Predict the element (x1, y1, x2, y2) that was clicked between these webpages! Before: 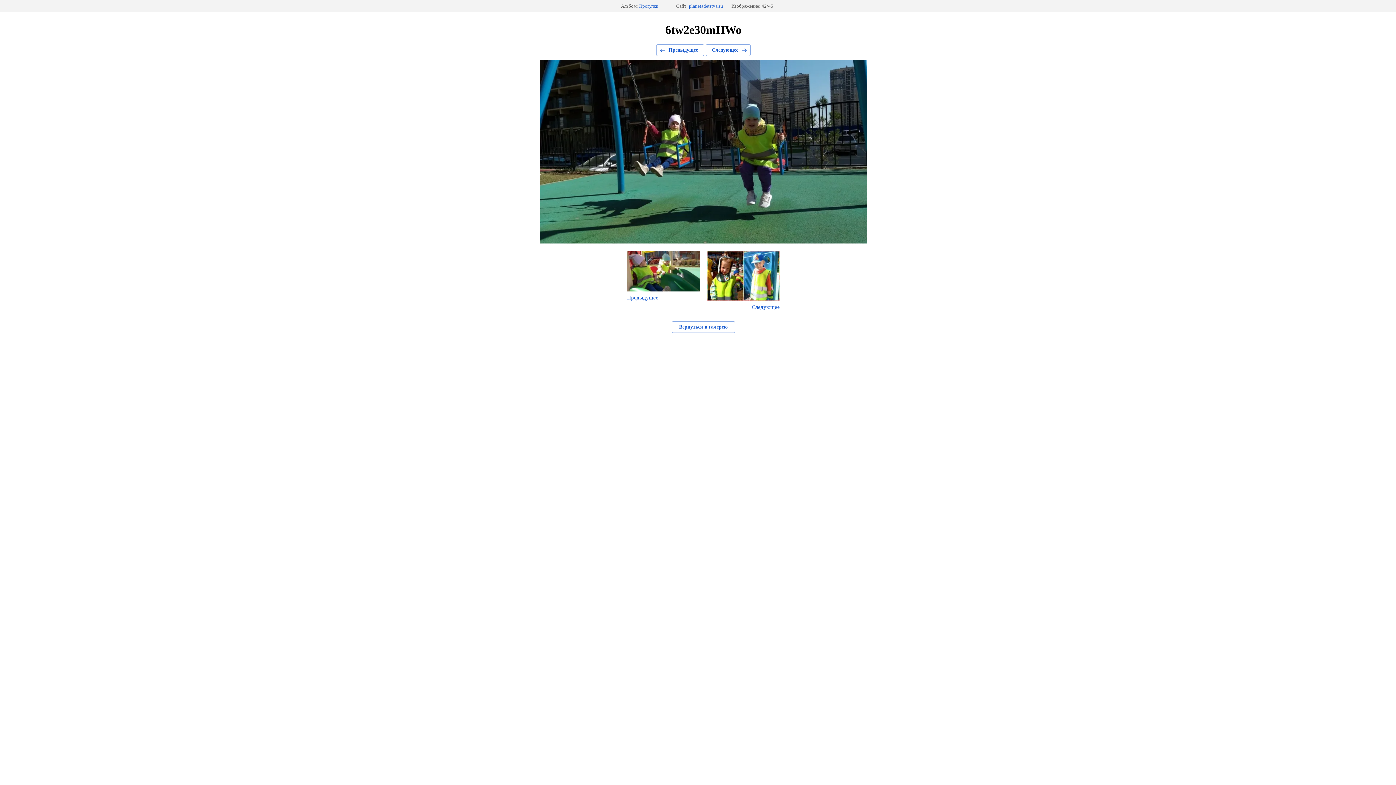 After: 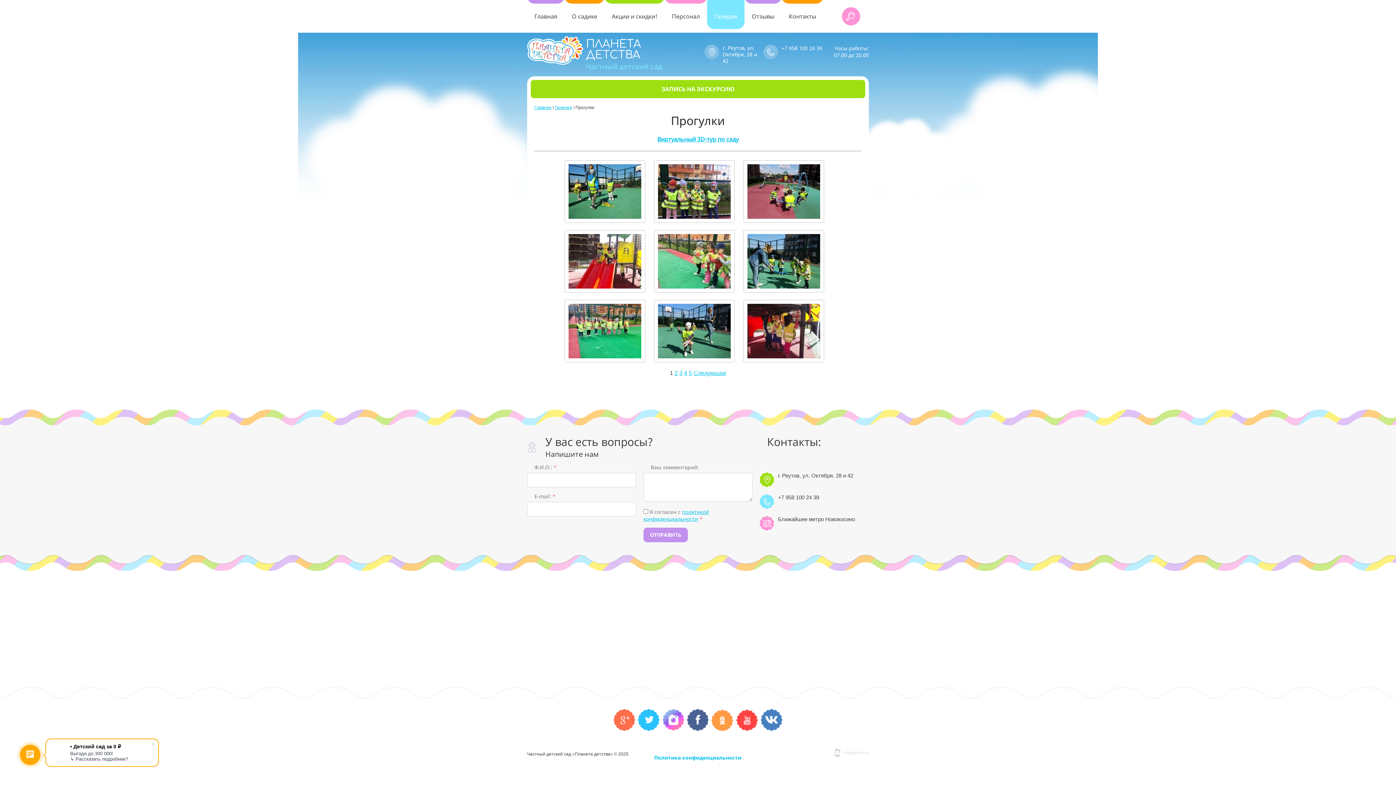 Action: bbox: (672, 321, 735, 333) label: Вернуться в галерею